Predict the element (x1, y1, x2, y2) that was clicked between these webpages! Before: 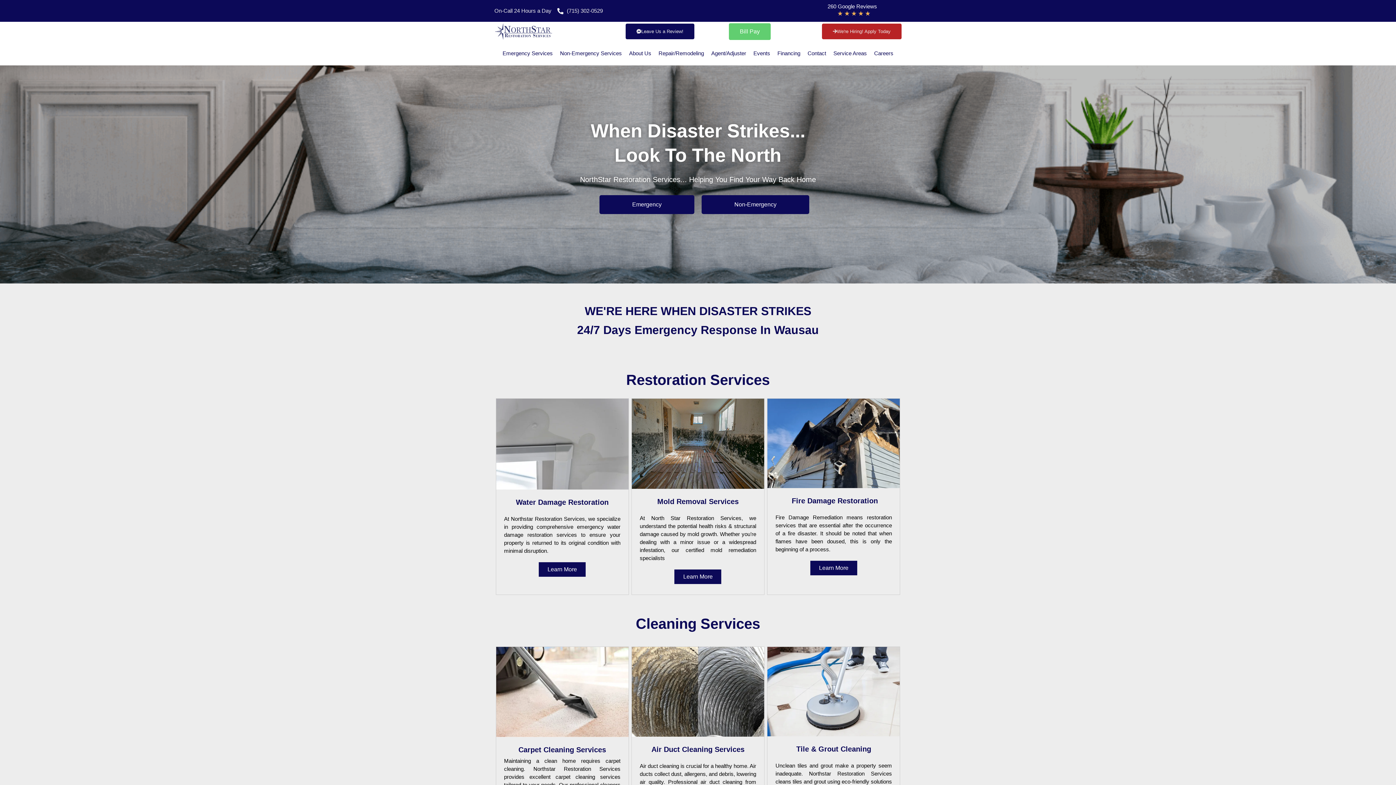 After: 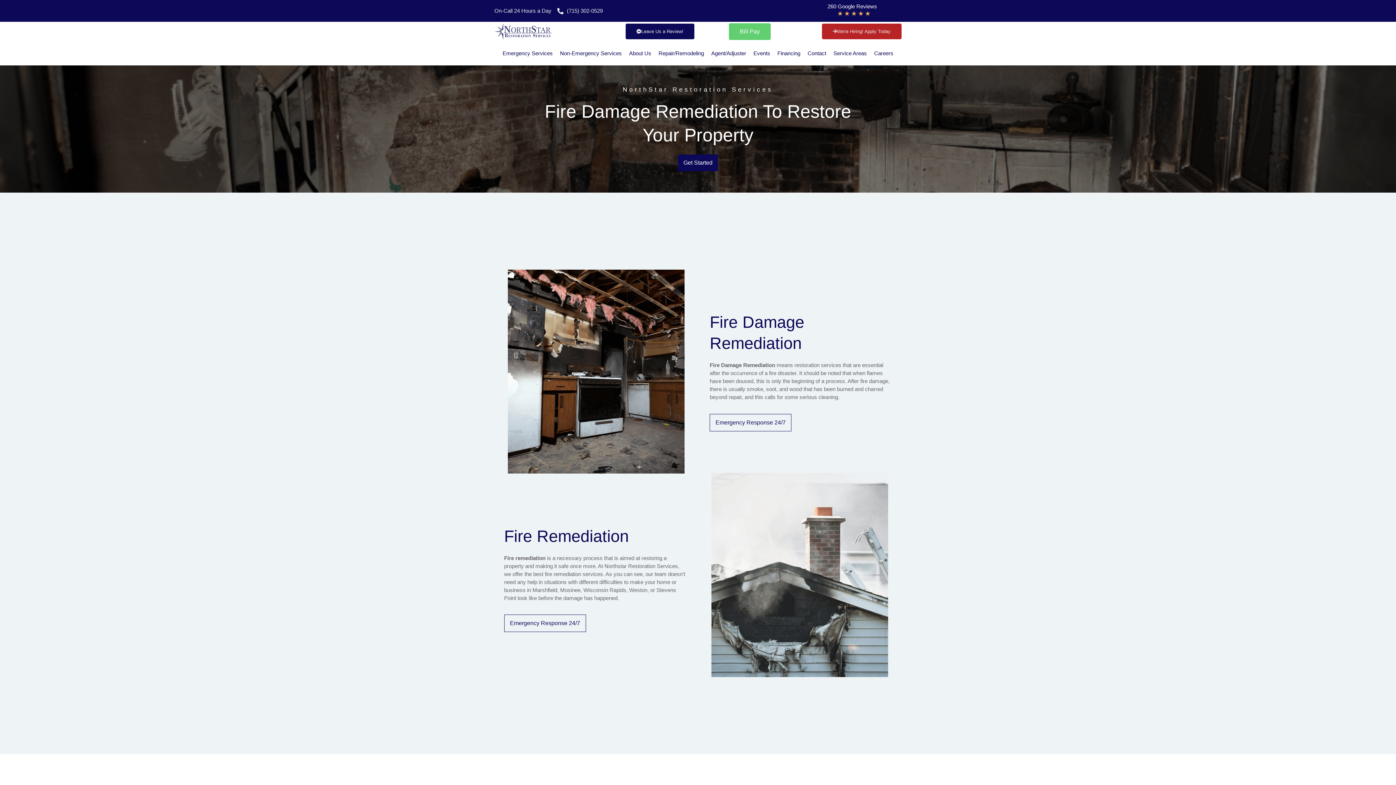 Action: label: Learn More bbox: (810, 561, 857, 575)